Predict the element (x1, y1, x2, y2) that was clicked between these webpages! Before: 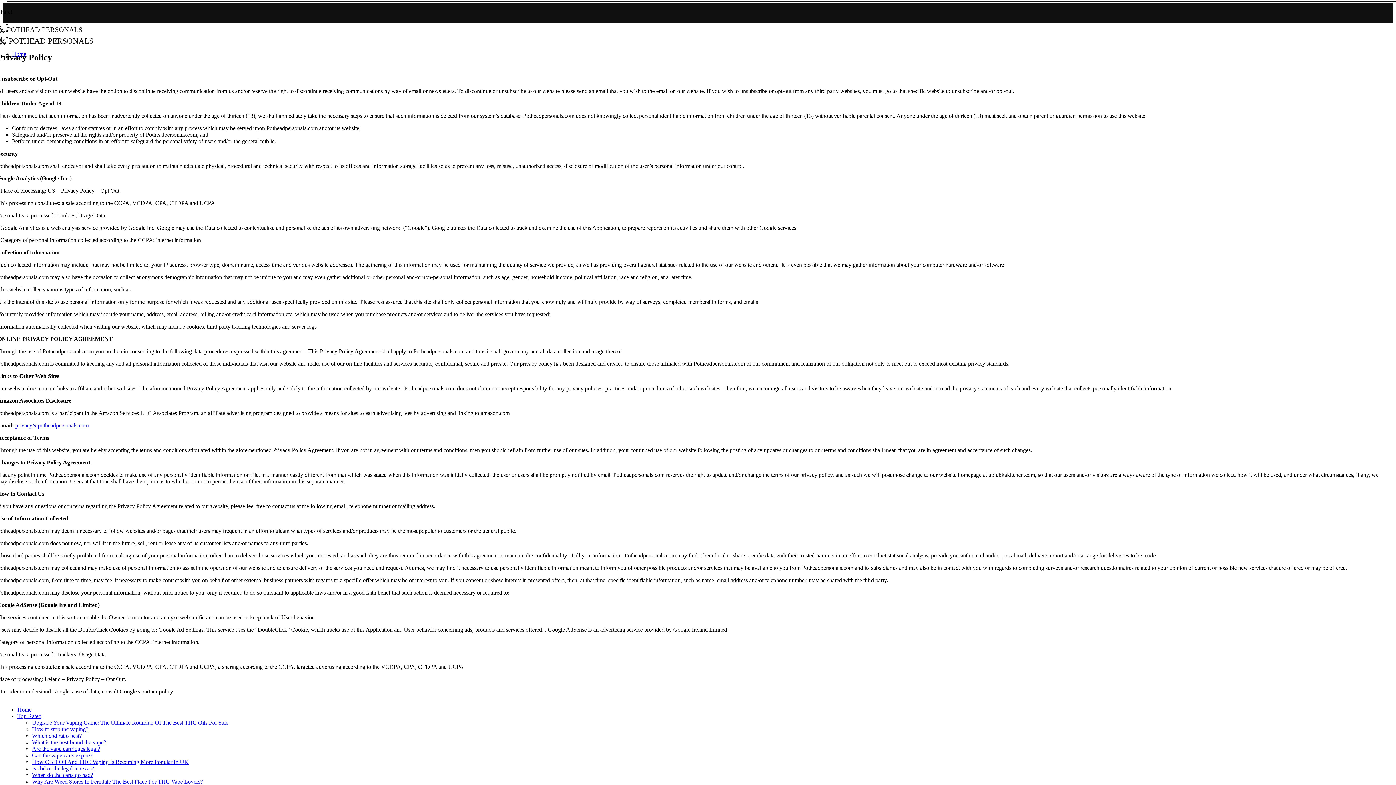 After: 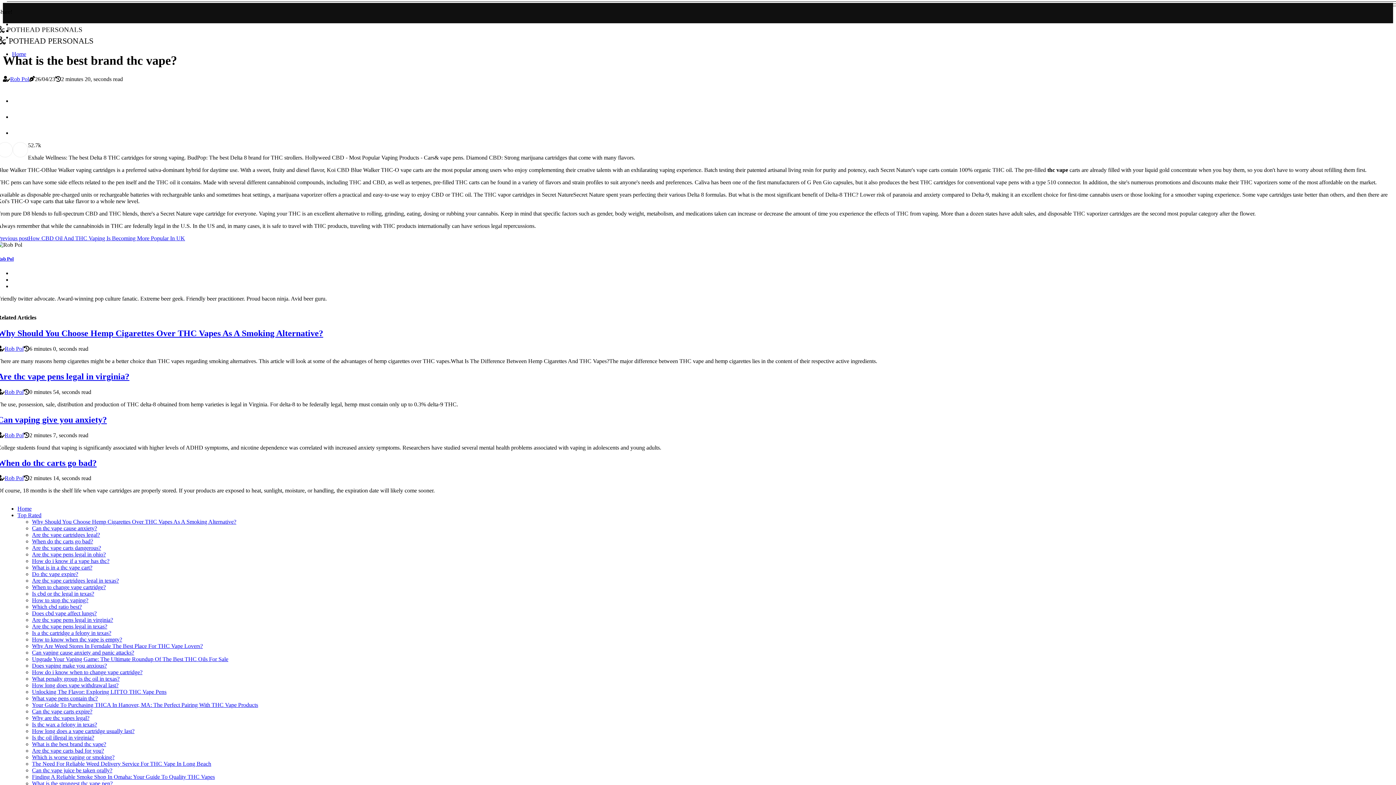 Action: bbox: (32, 739, 106, 745) label: What is the best brand thc vape?